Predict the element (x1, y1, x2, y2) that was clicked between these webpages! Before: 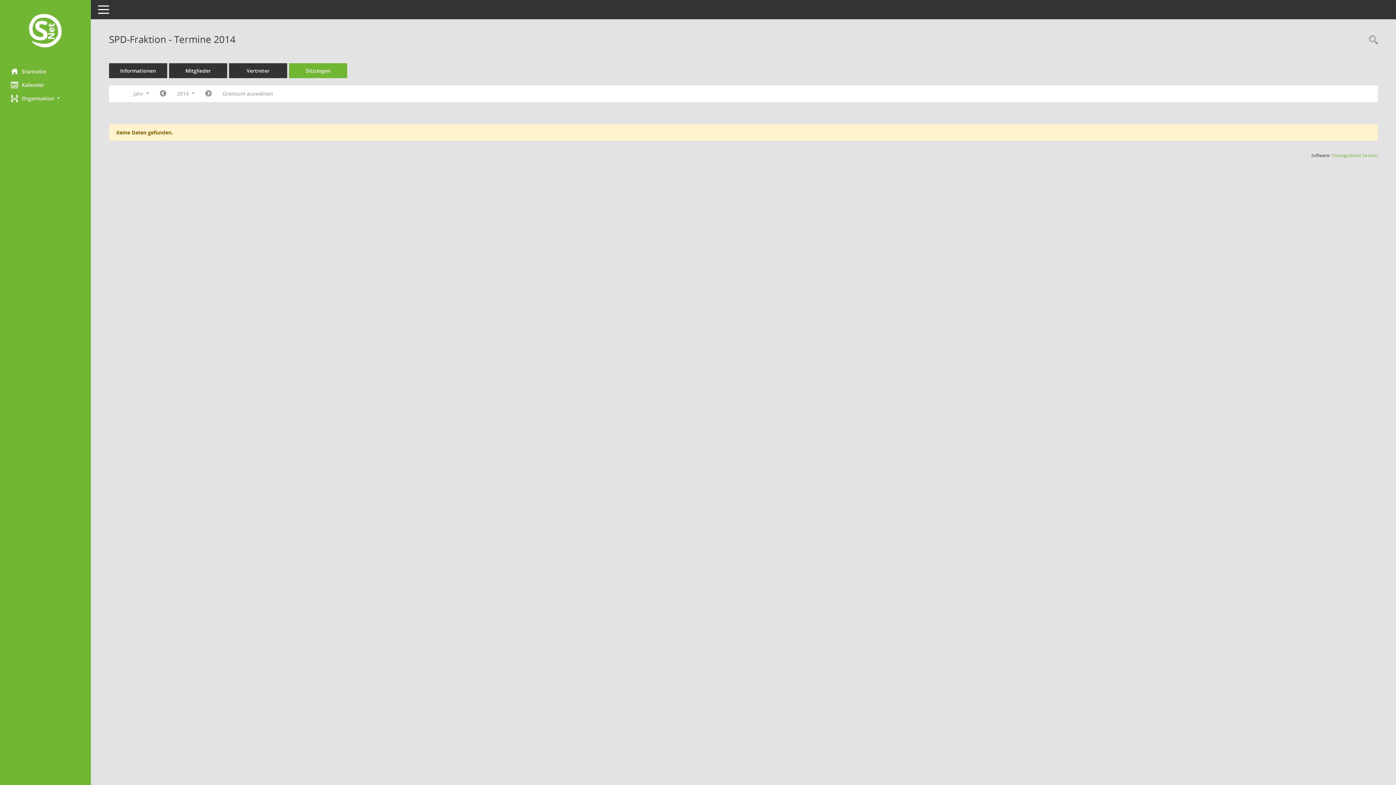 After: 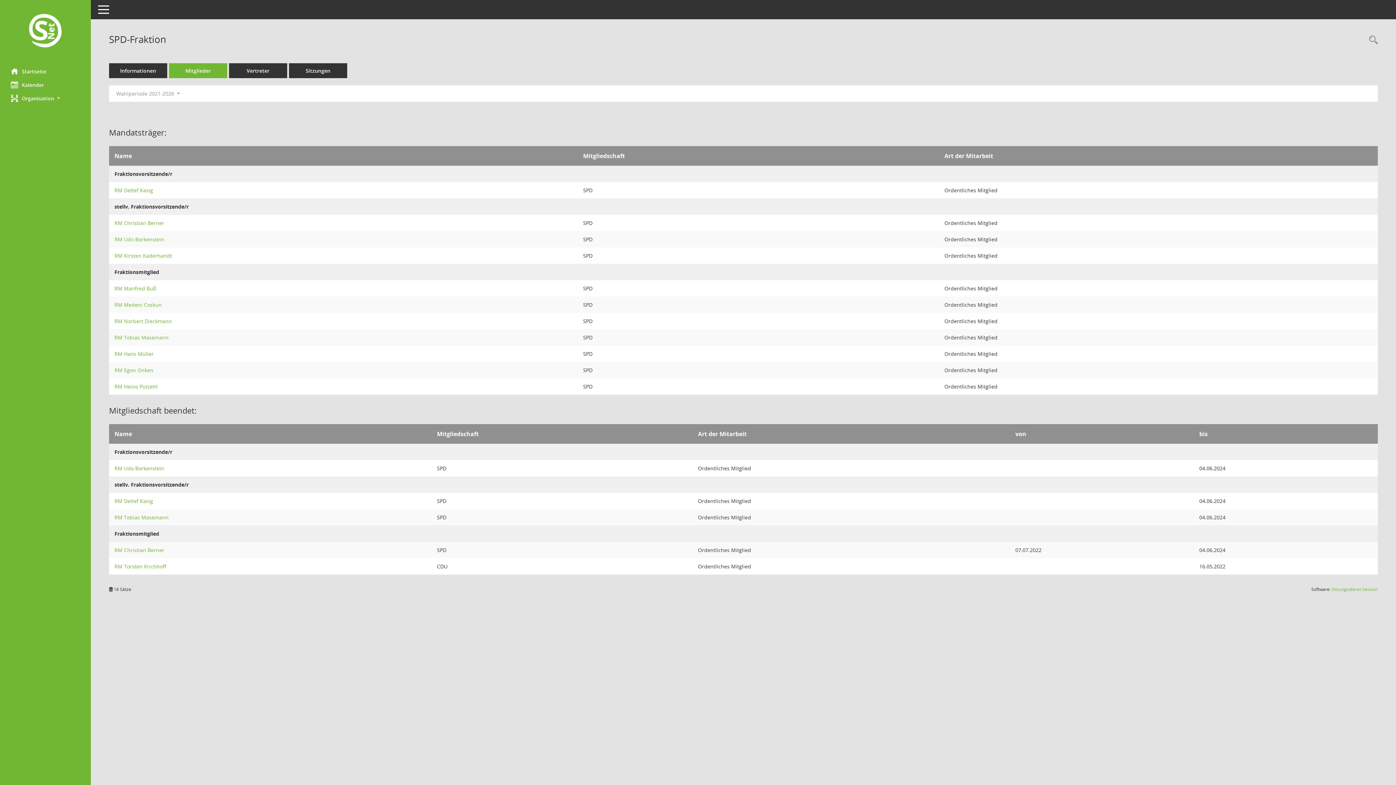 Action: bbox: (169, 63, 227, 78) label: Mitglieder